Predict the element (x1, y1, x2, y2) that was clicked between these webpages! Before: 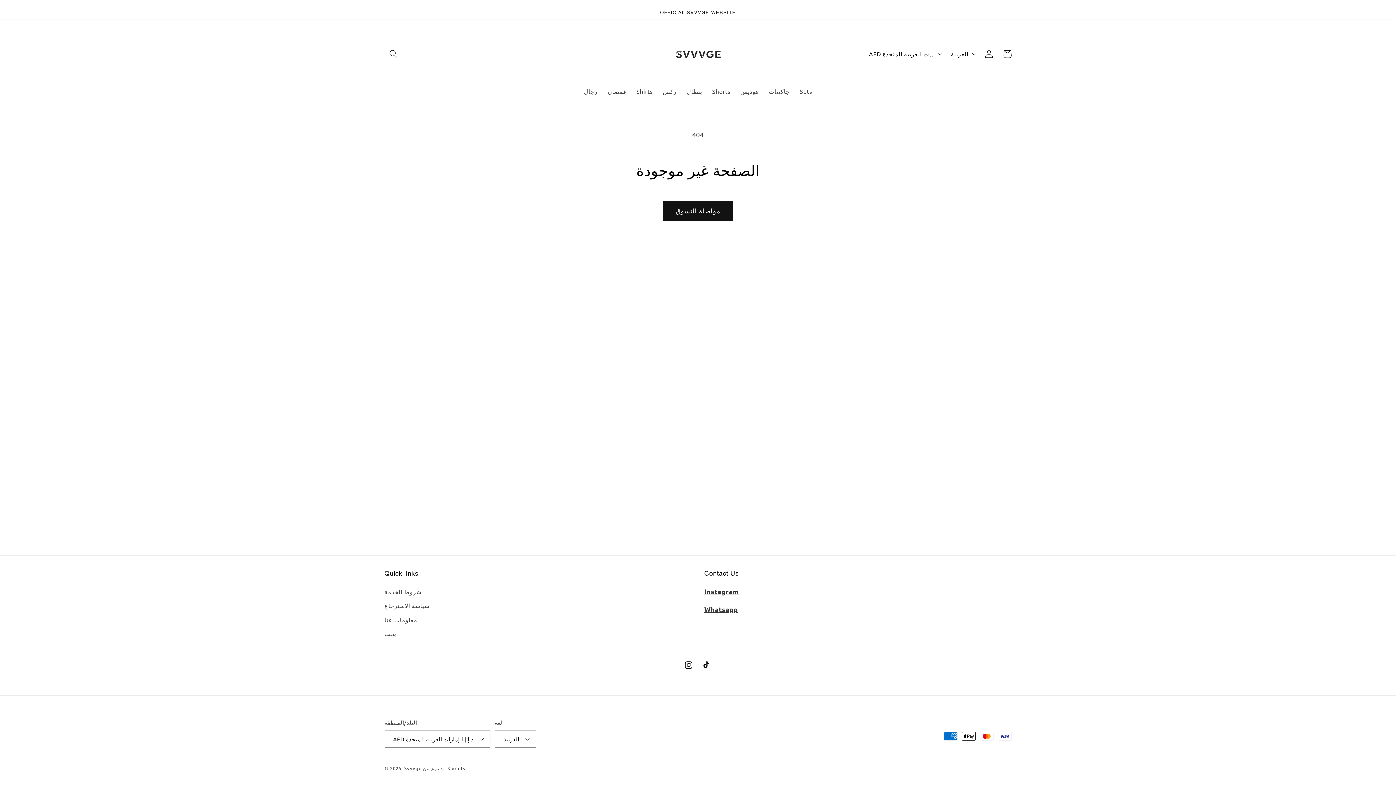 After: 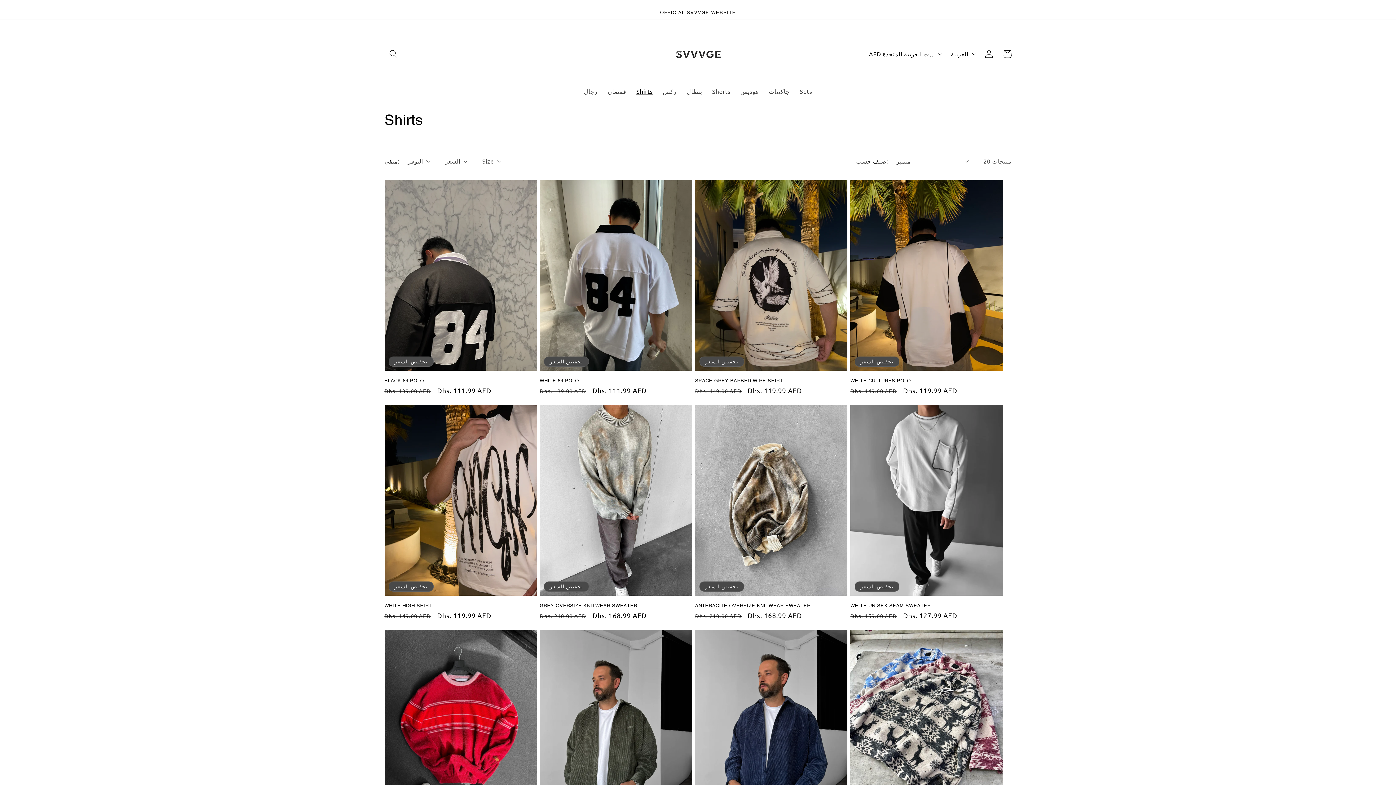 Action: label: Shirts bbox: (631, 82, 657, 99)